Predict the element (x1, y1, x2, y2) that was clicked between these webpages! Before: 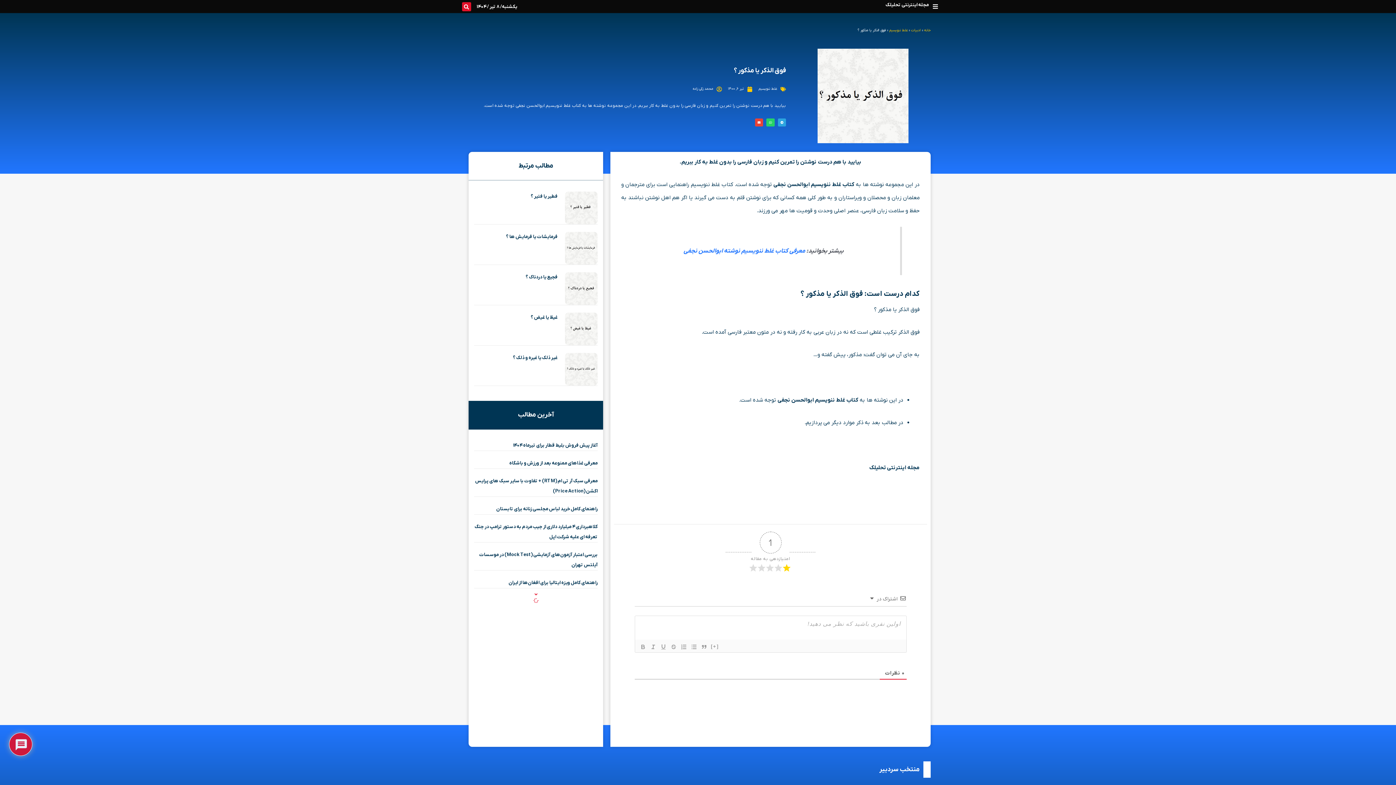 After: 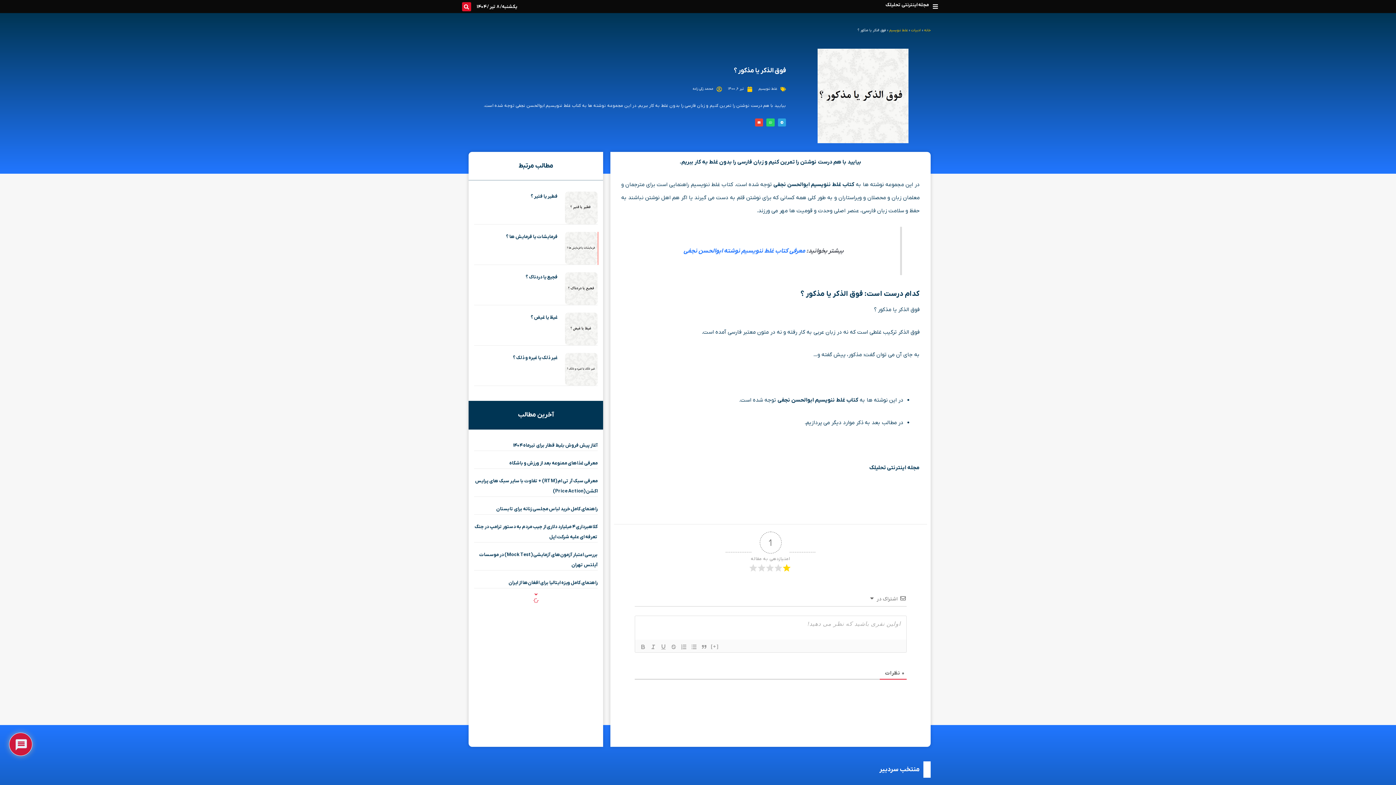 Action: bbox: (565, 231, 597, 264)